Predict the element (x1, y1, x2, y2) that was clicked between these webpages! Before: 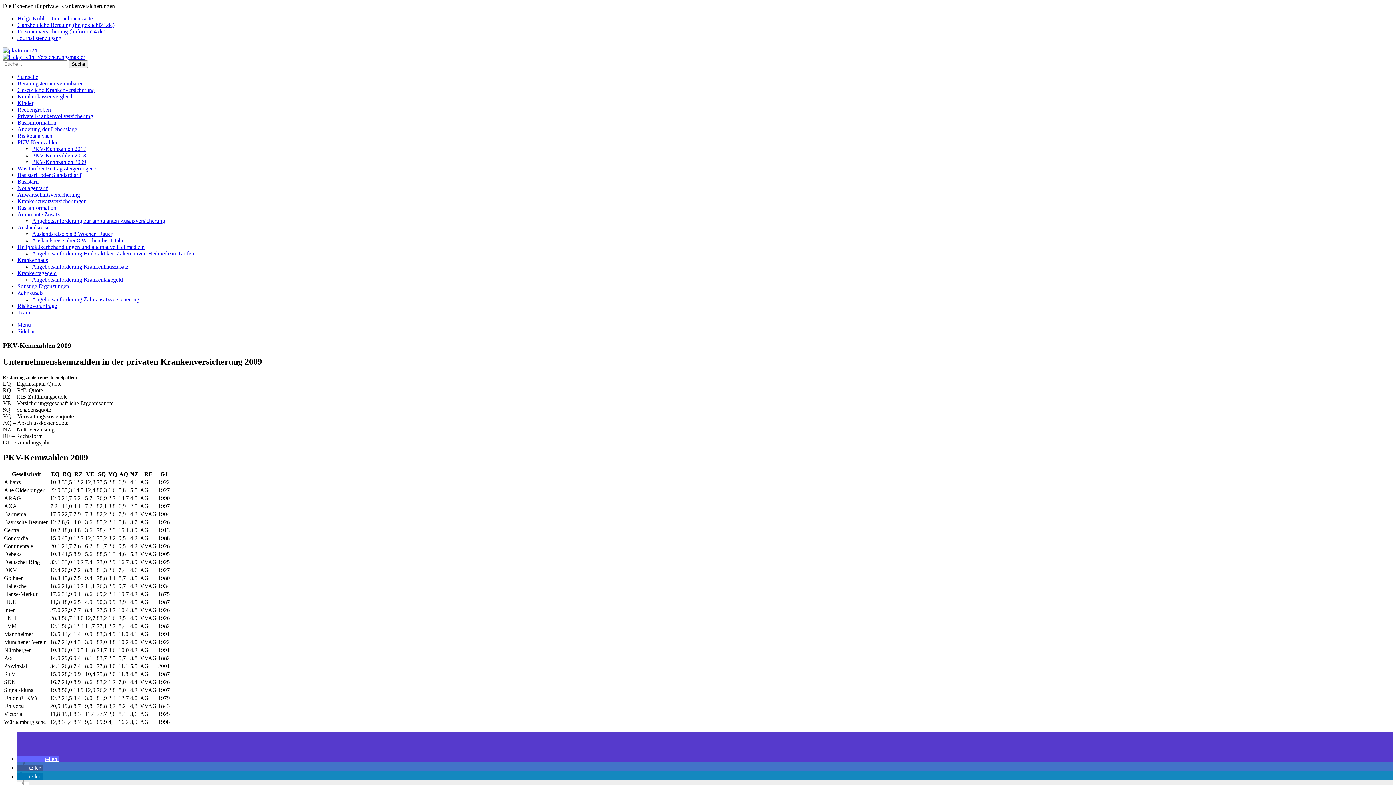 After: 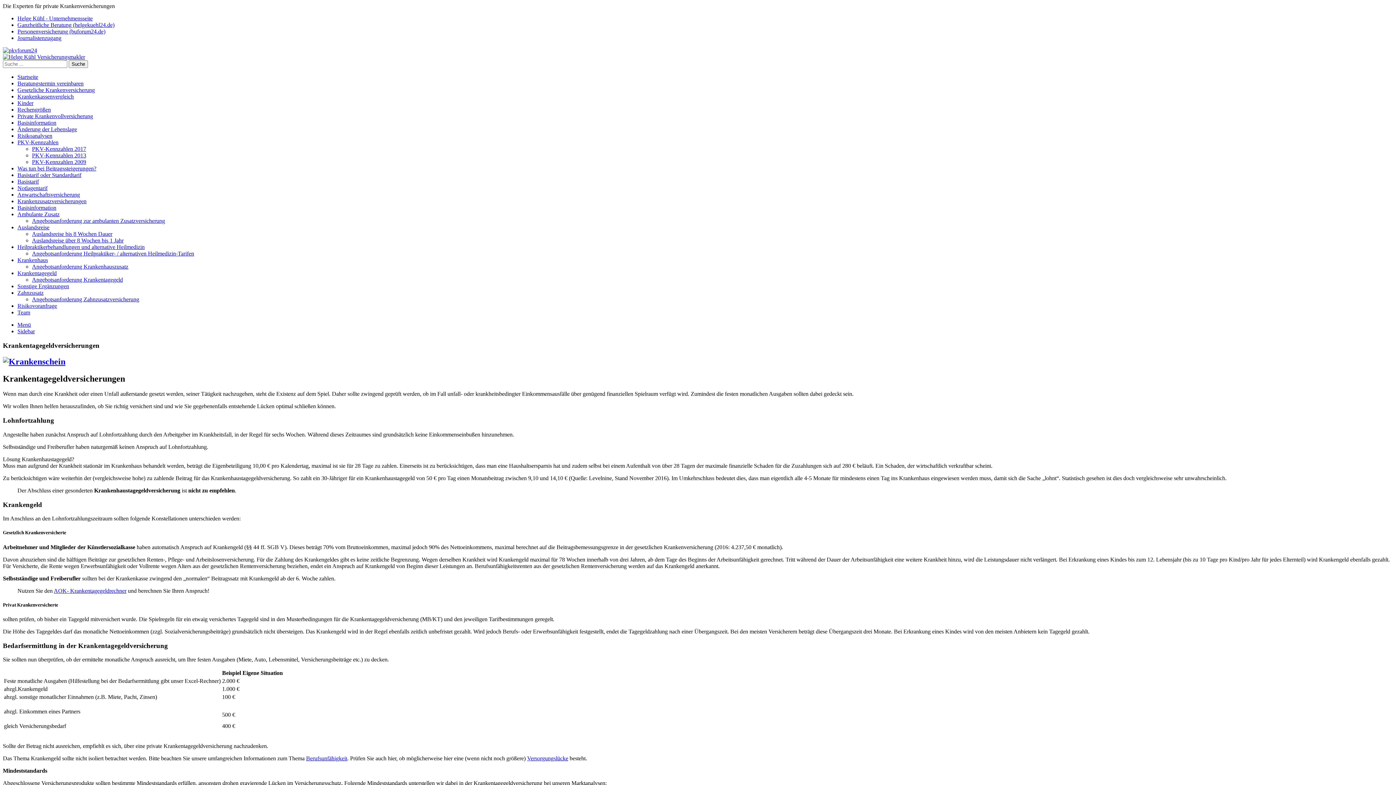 Action: label: Krankentagegeld bbox: (17, 270, 56, 276)